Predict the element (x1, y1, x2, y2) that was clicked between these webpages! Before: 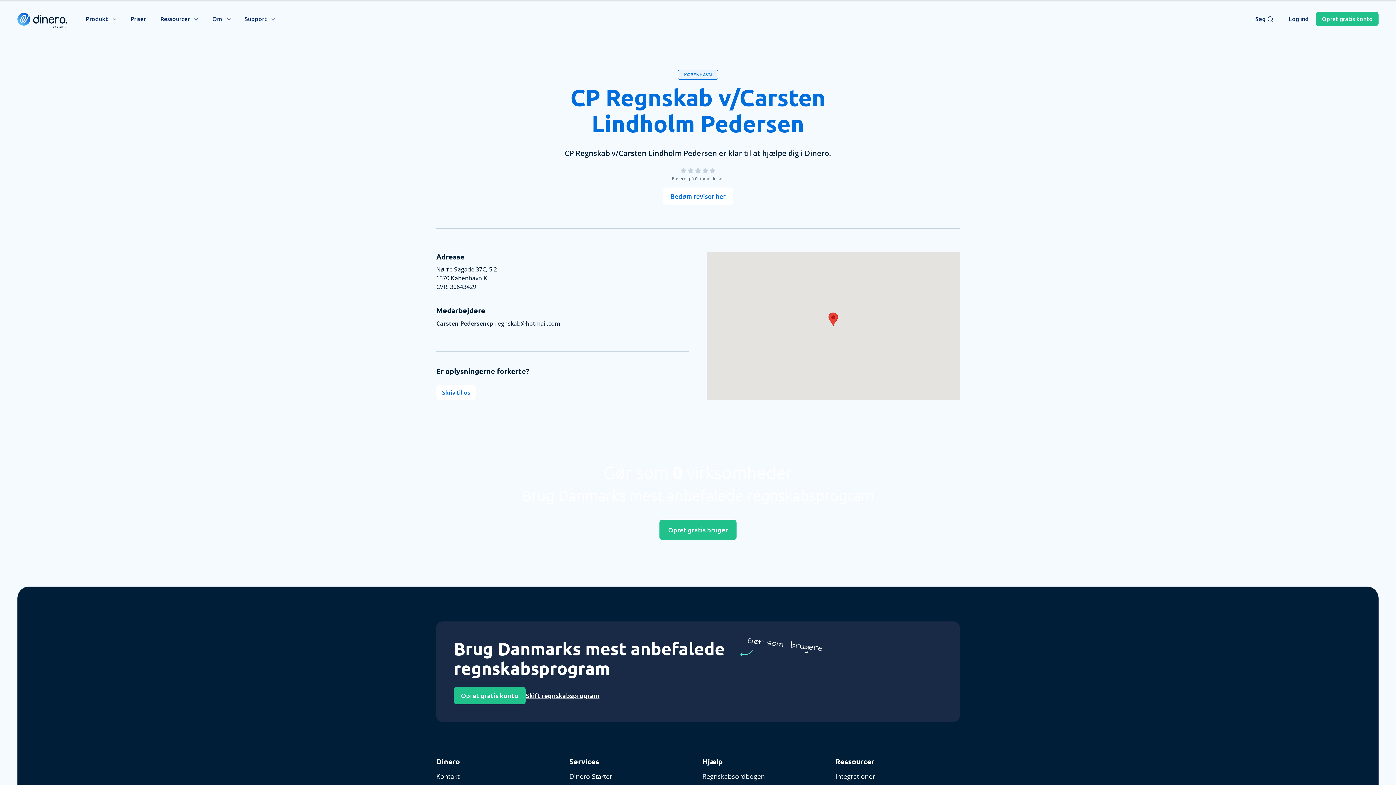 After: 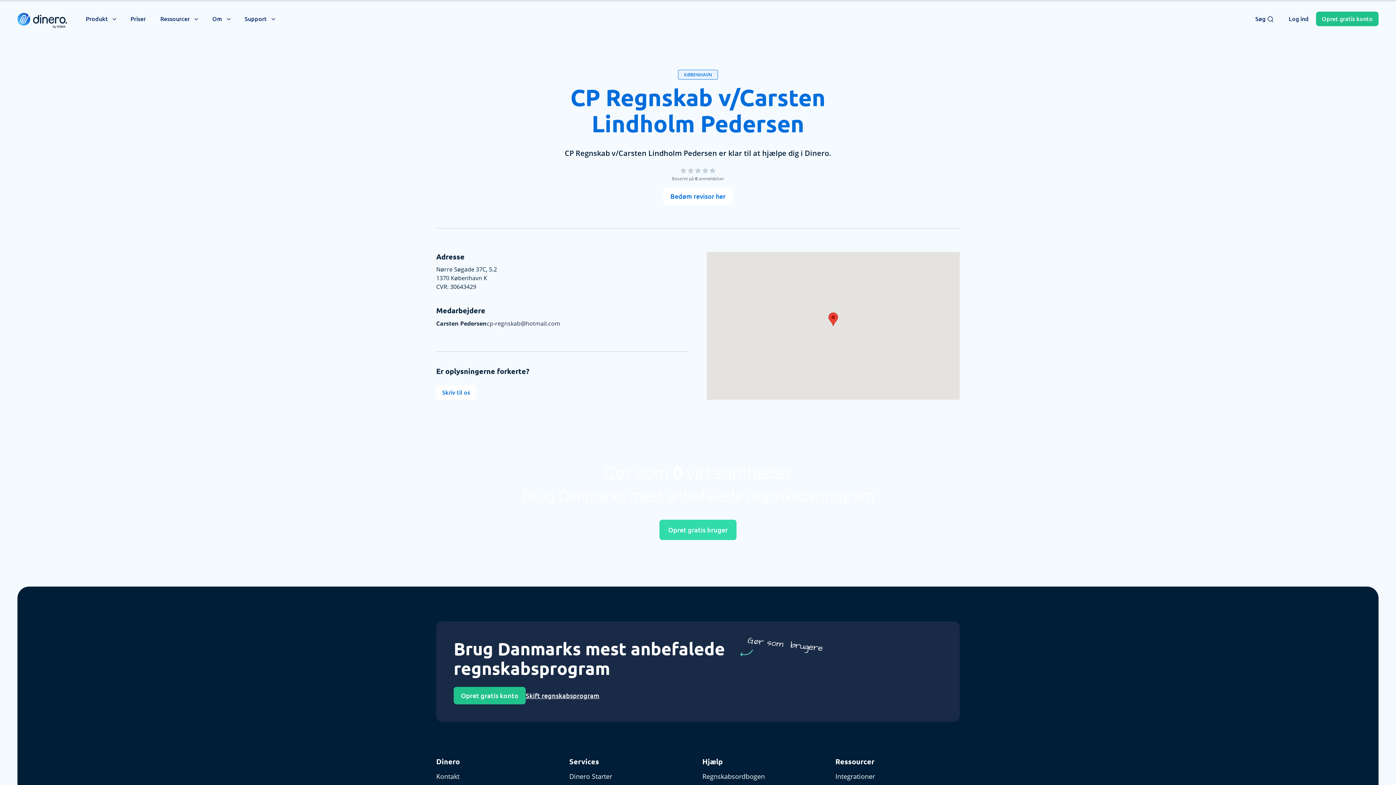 Action: bbox: (659, 520, 736, 540) label: Opret gratis bruger